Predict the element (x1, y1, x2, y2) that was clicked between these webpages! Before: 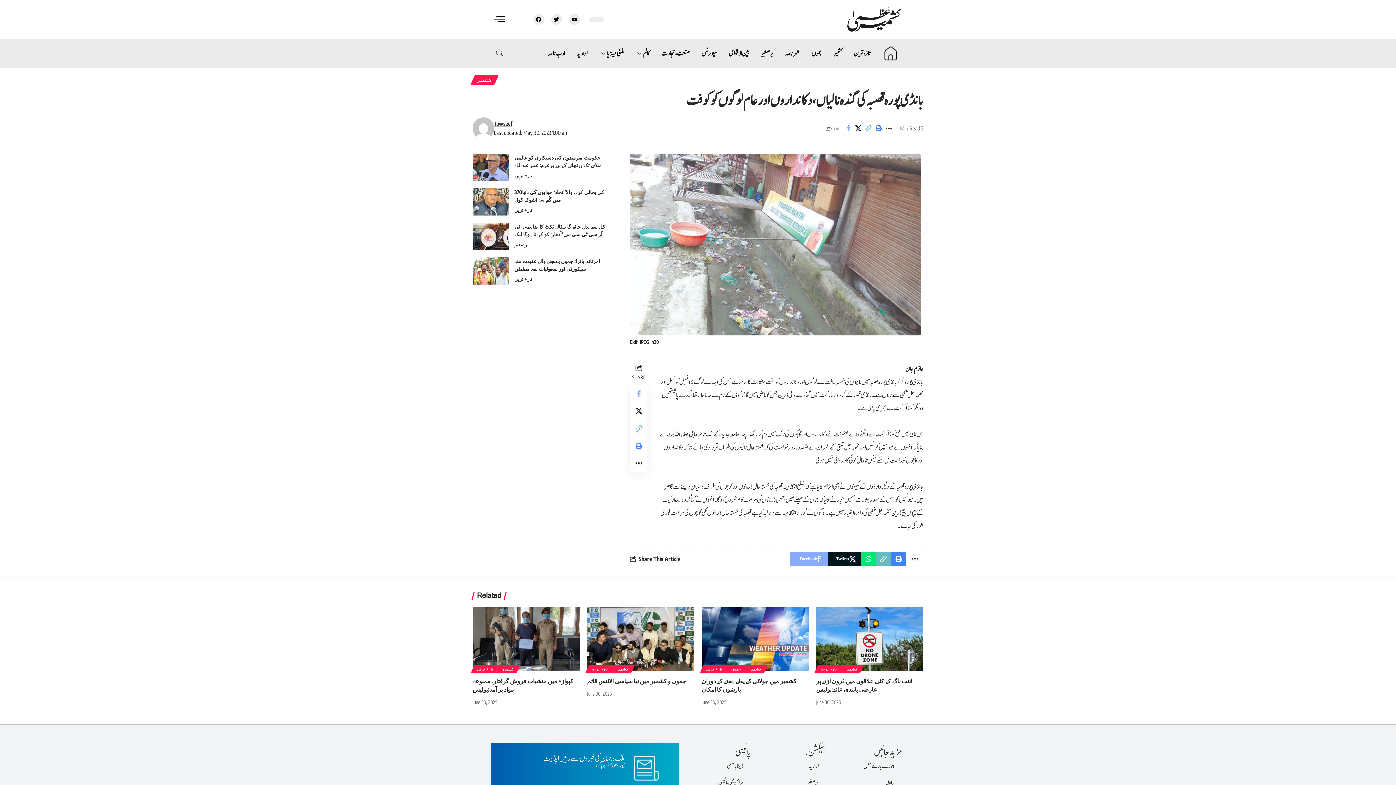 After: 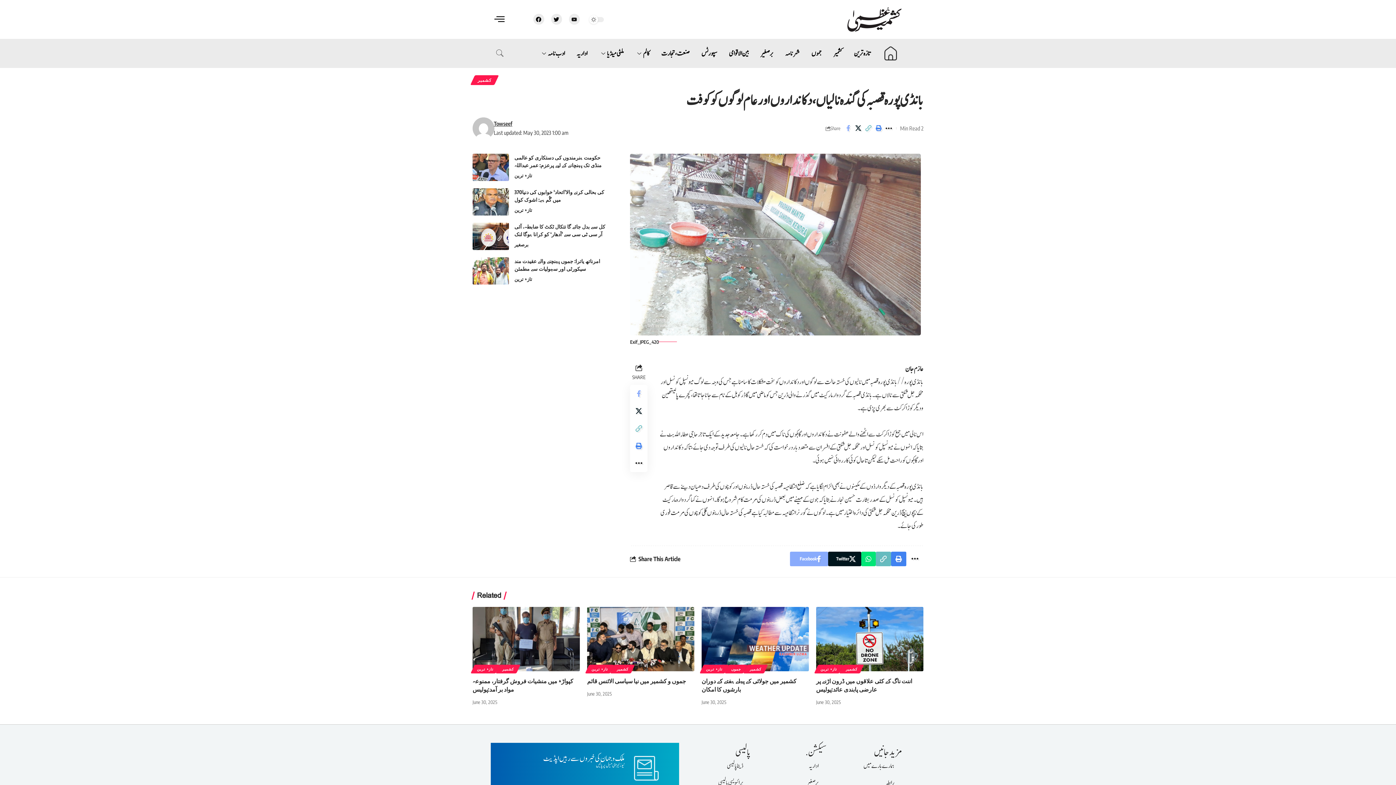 Action: label: Youtube bbox: (568, 13, 579, 24)